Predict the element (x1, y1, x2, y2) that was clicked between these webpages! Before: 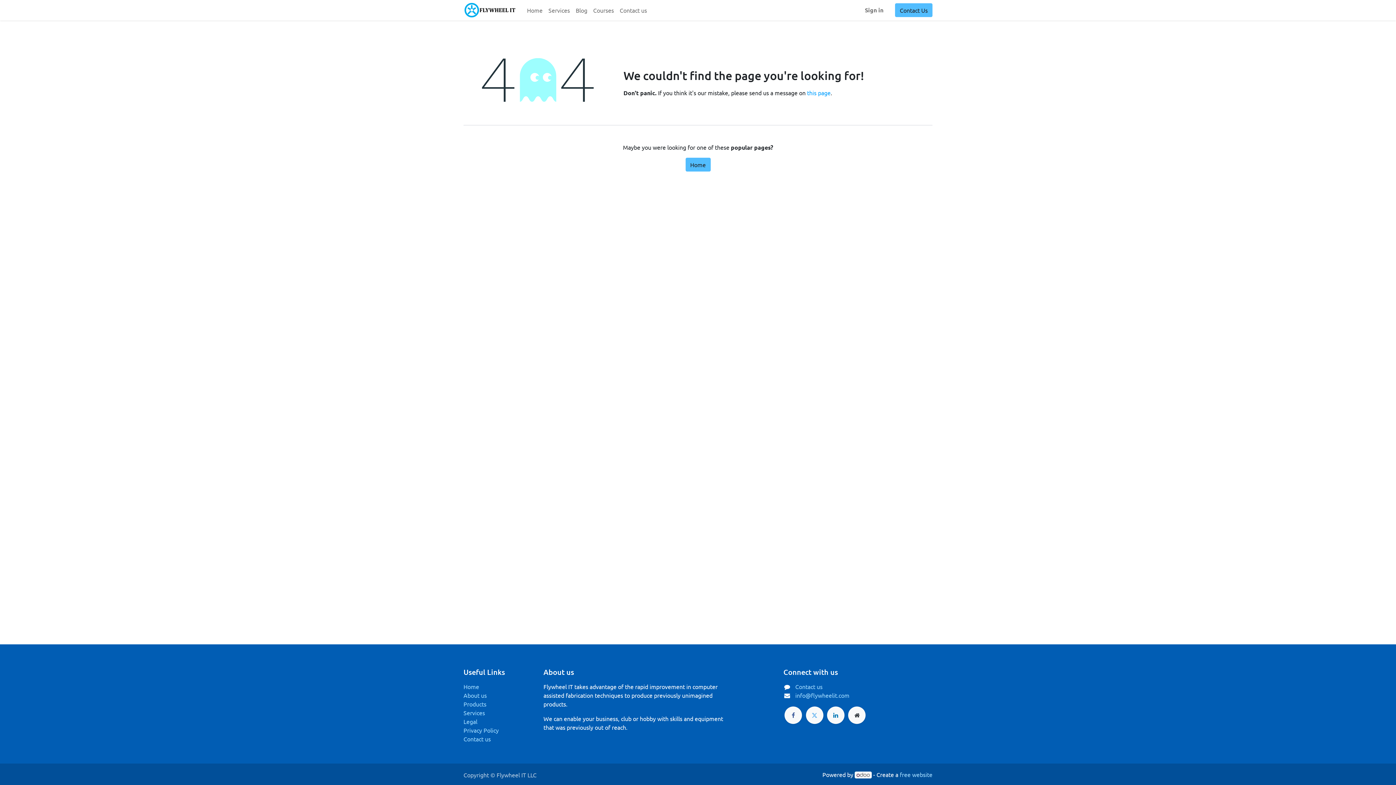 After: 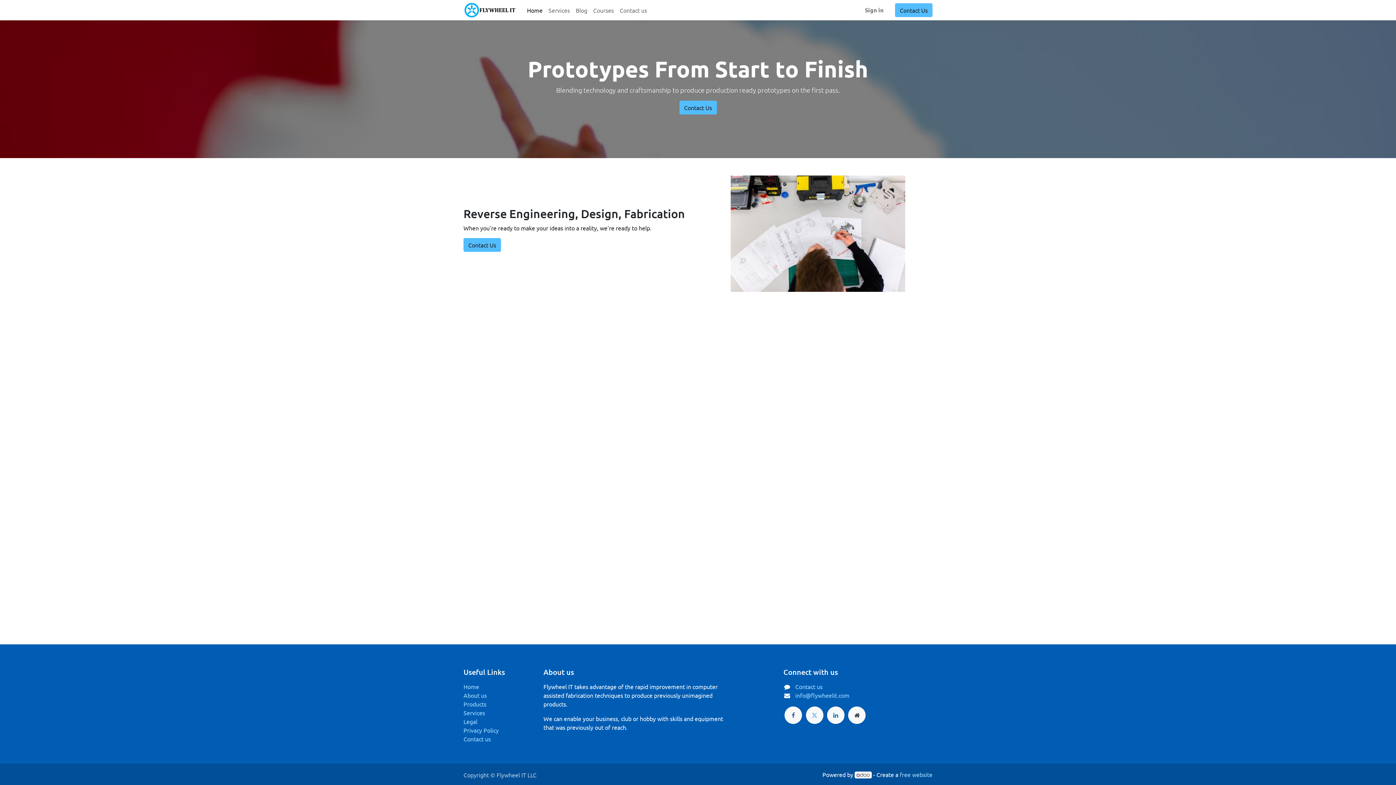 Action: bbox: (685, 157, 710, 171) label: Home